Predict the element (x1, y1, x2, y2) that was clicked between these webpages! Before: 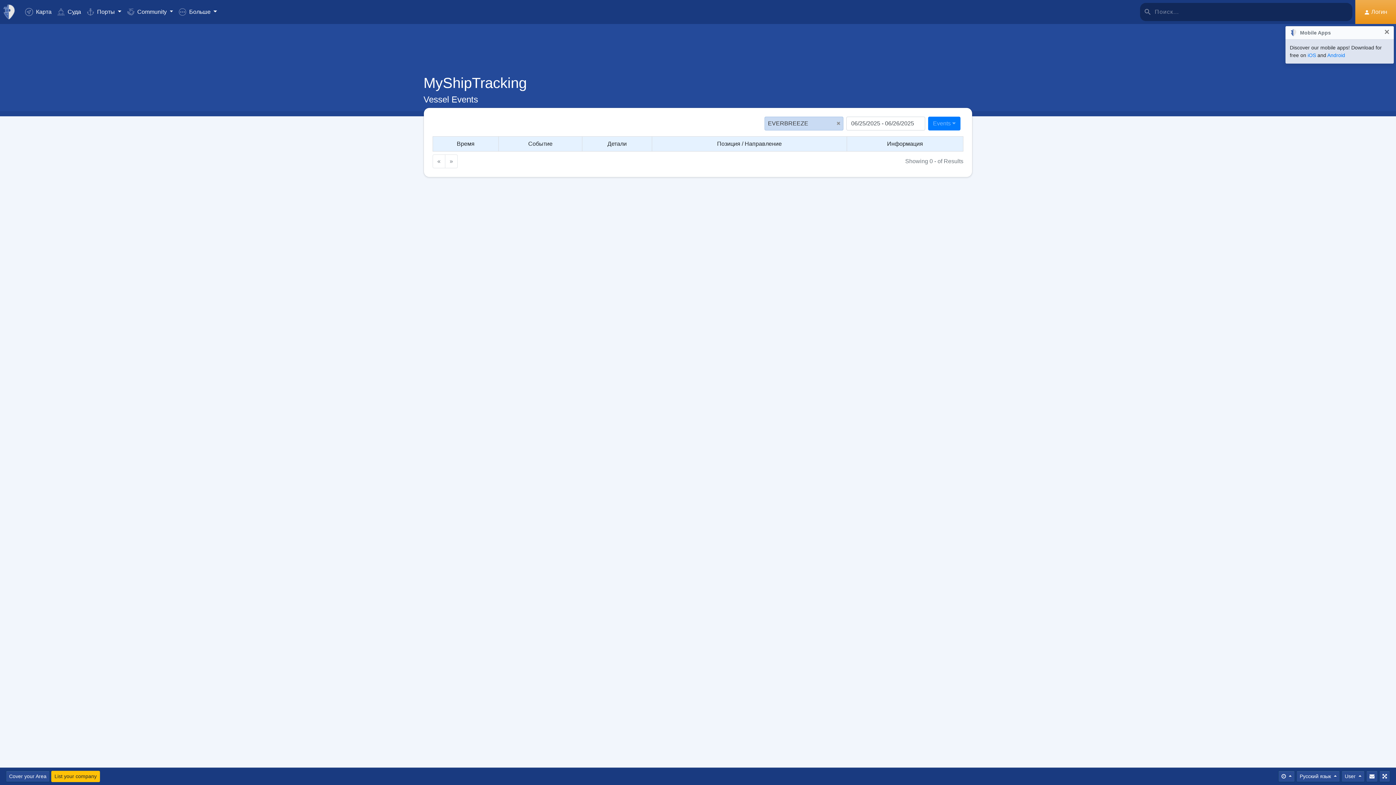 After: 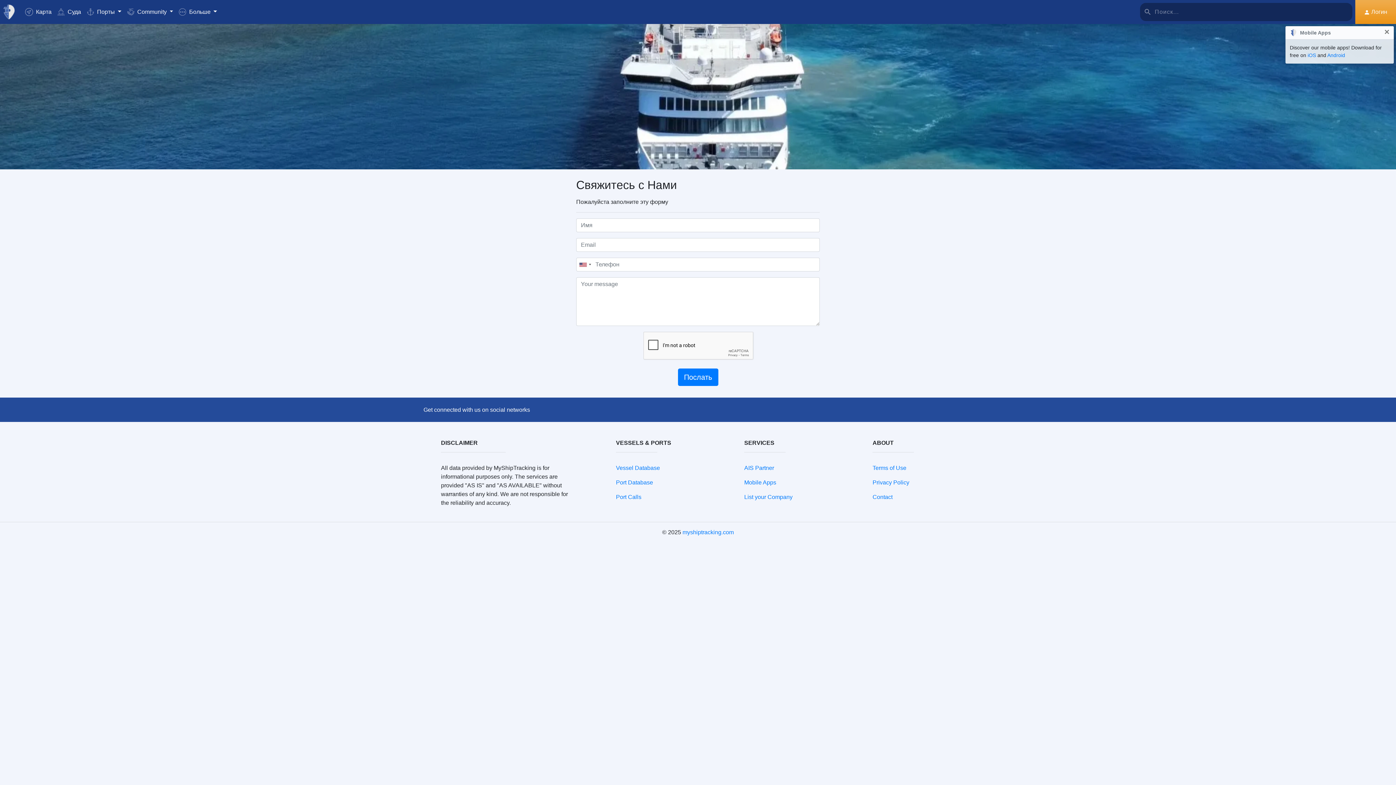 Action: bbox: (1366, 771, 1378, 782) label: Свяжитесь с Нами